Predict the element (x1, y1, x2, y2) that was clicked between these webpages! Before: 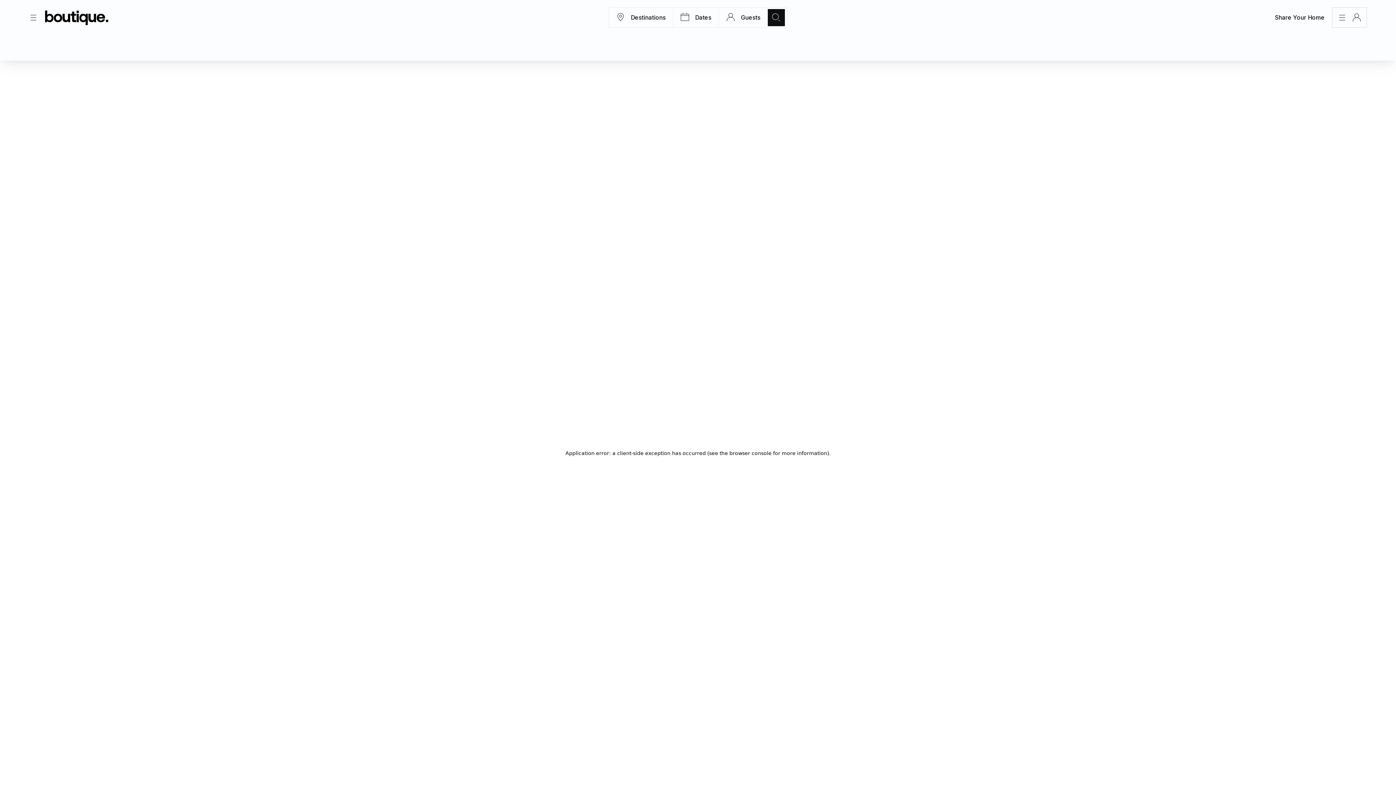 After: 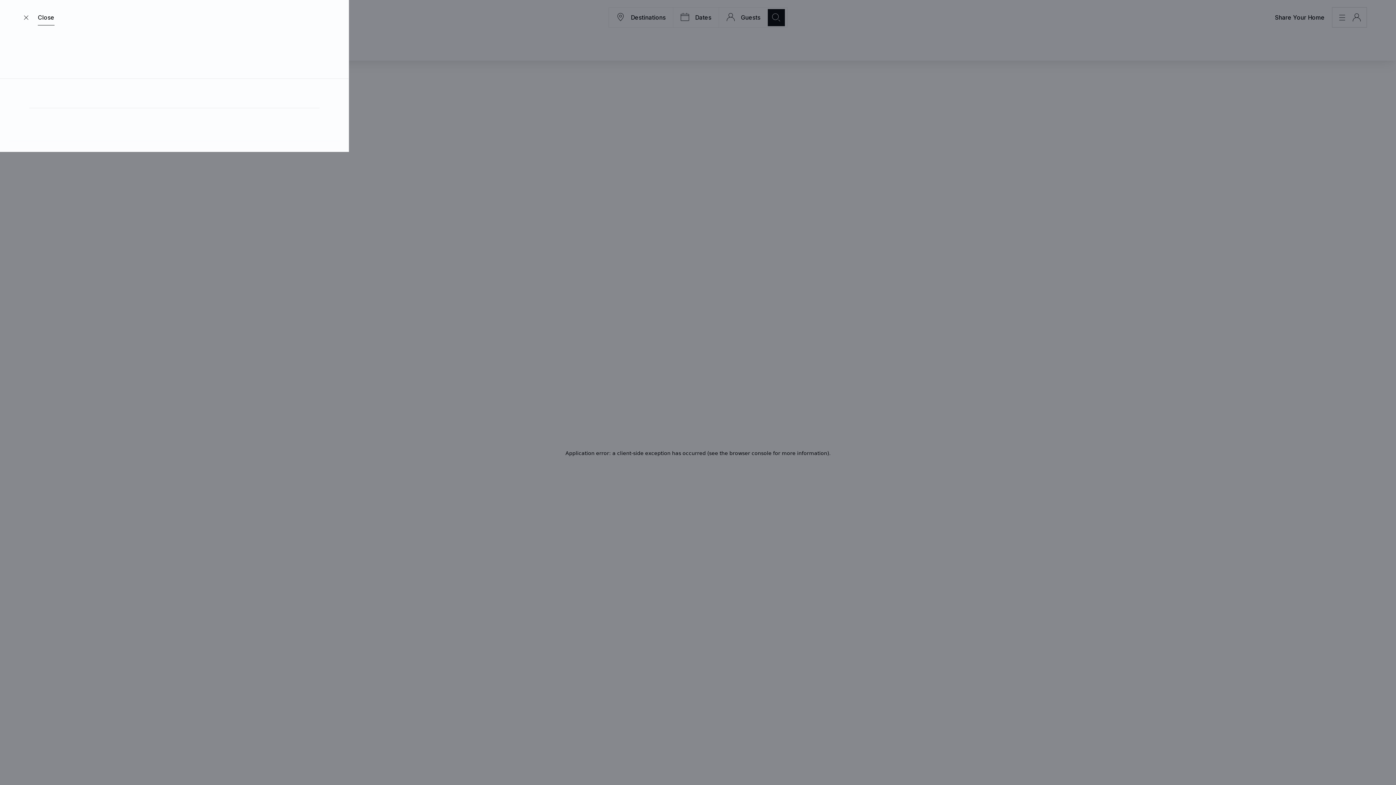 Action: bbox: (21, 7, 45, 27)